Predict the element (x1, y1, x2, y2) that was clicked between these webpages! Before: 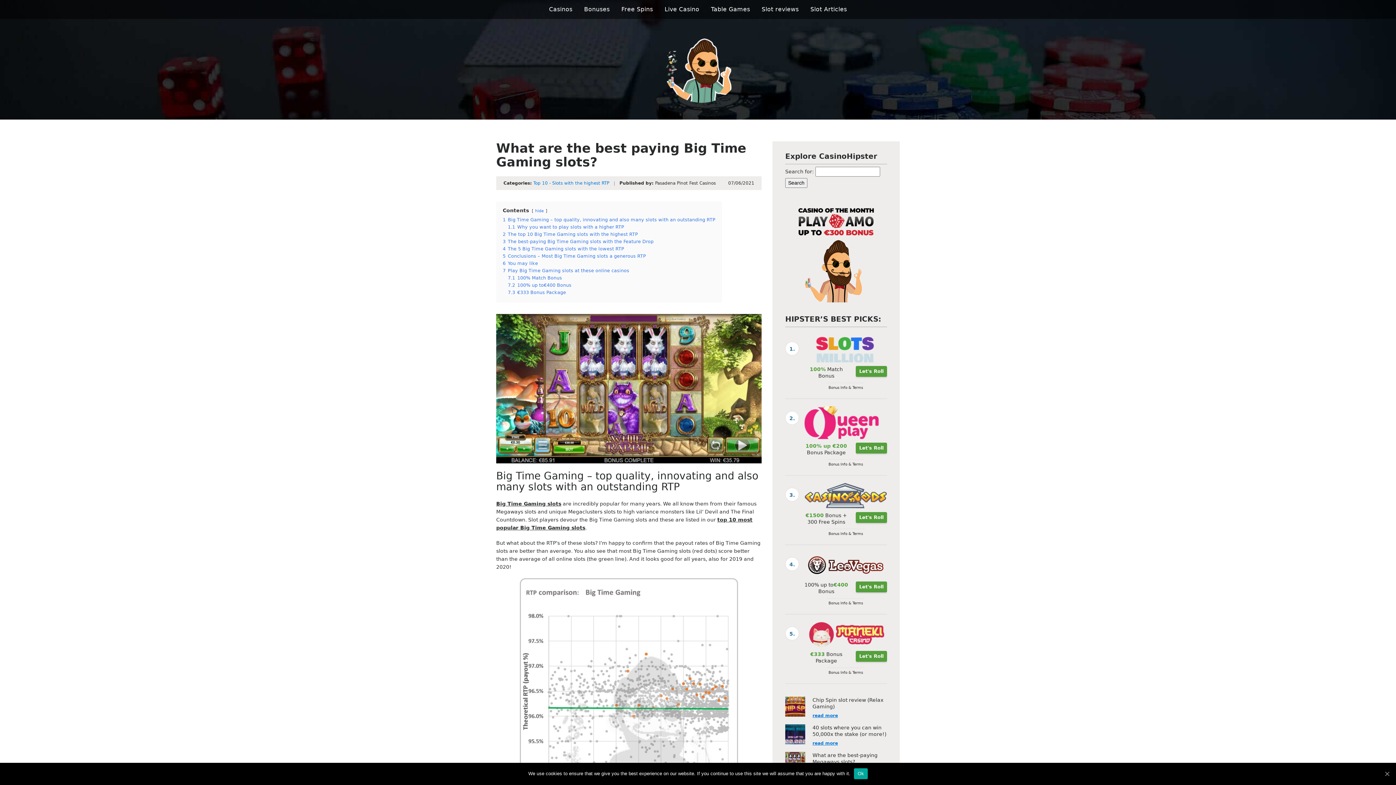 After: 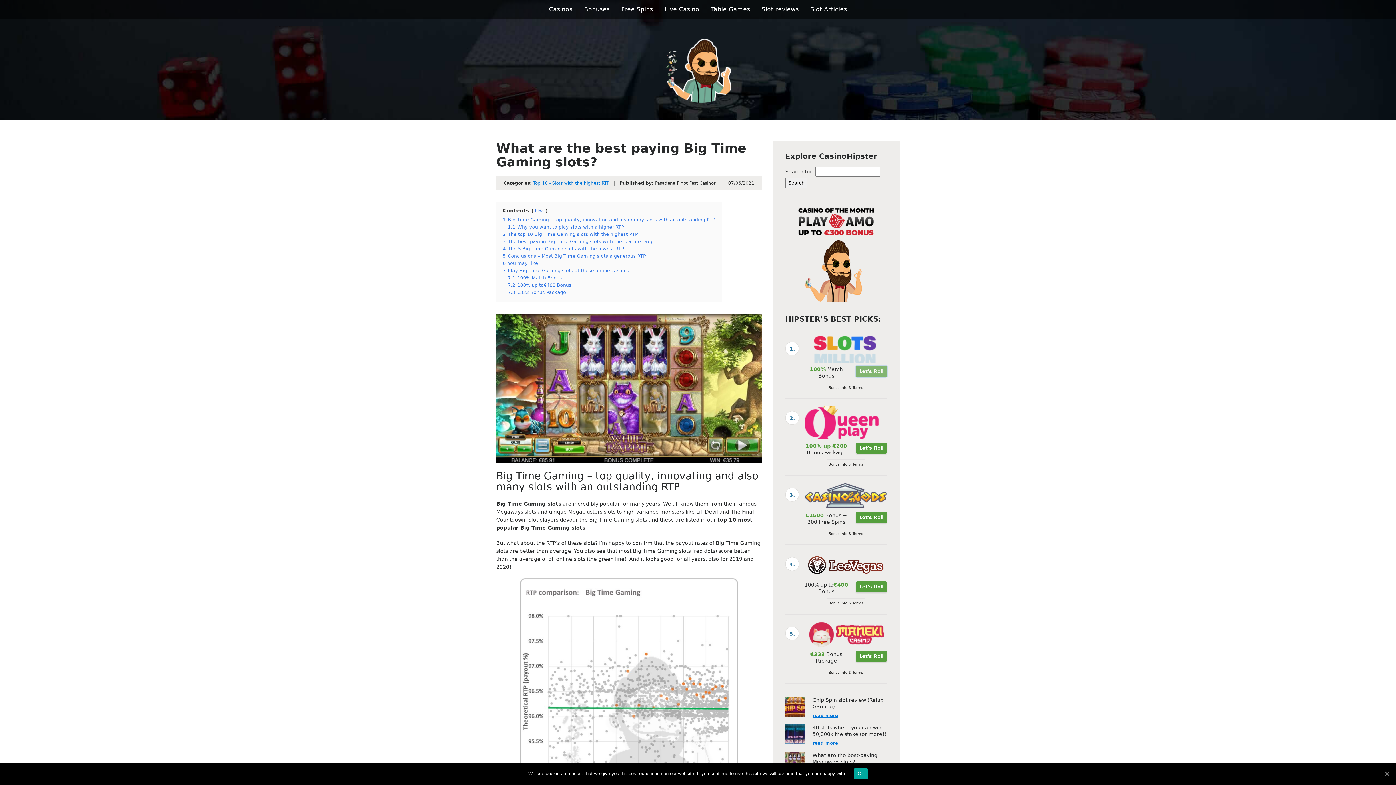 Action: label: Let's Roll bbox: (856, 366, 887, 376)